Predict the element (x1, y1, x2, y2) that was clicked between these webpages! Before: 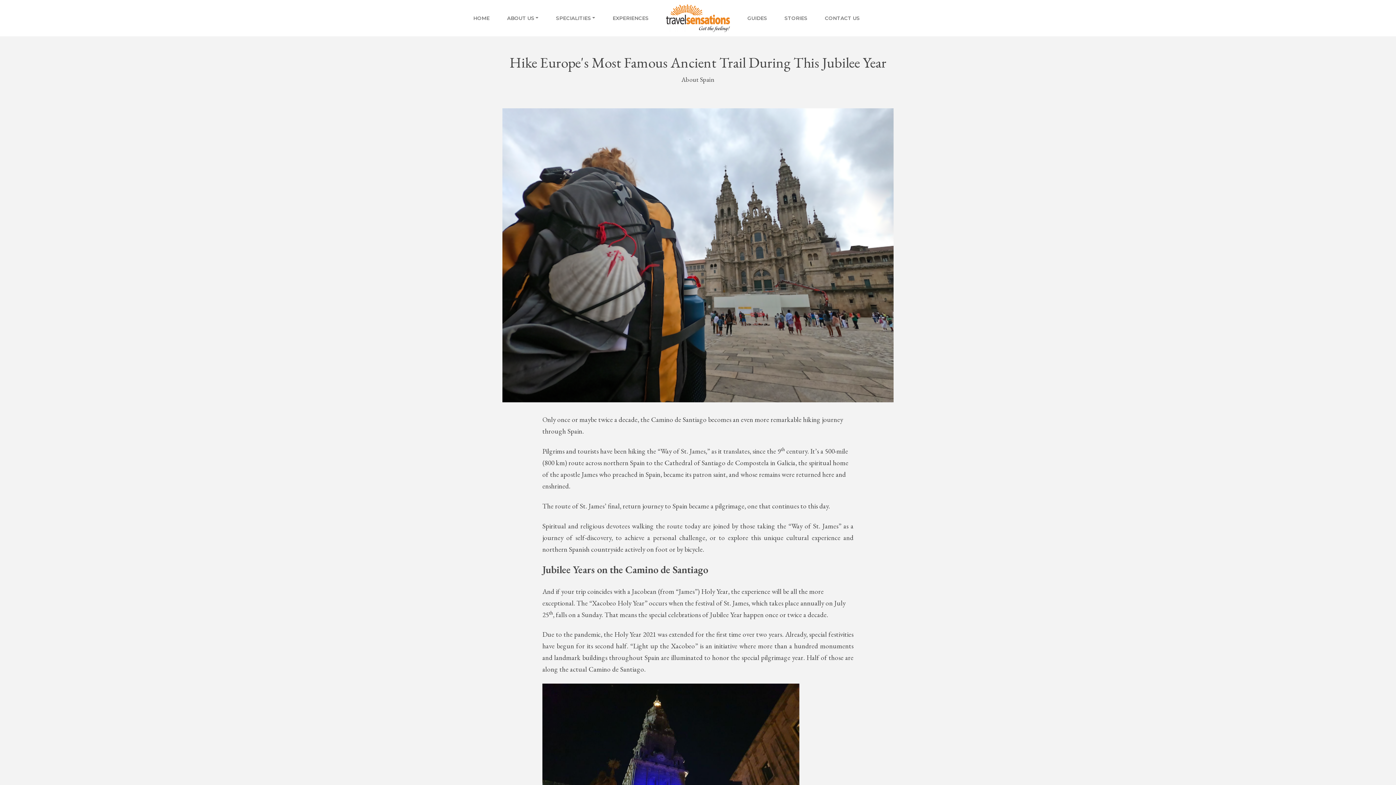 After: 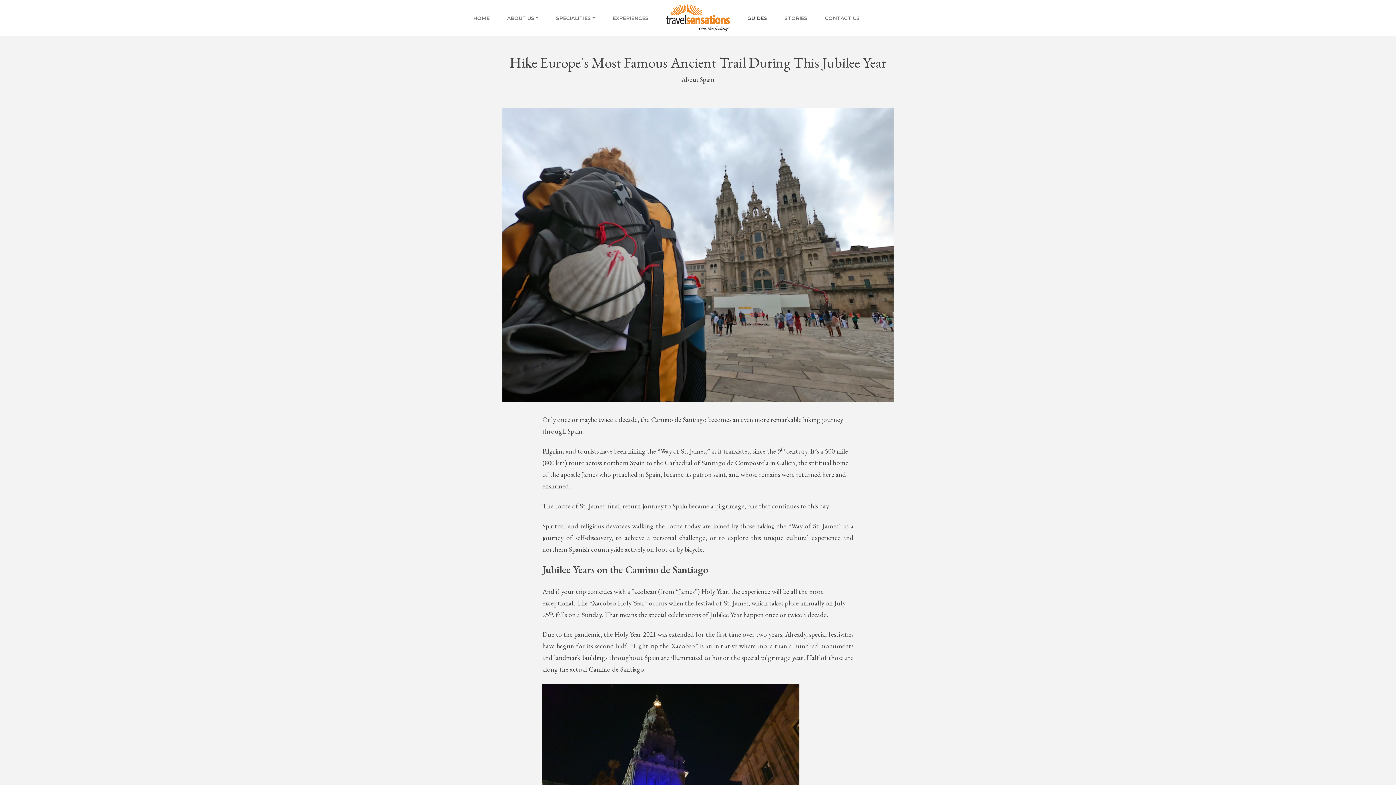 Action: label: GUIDES bbox: (738, 0, 775, 36)